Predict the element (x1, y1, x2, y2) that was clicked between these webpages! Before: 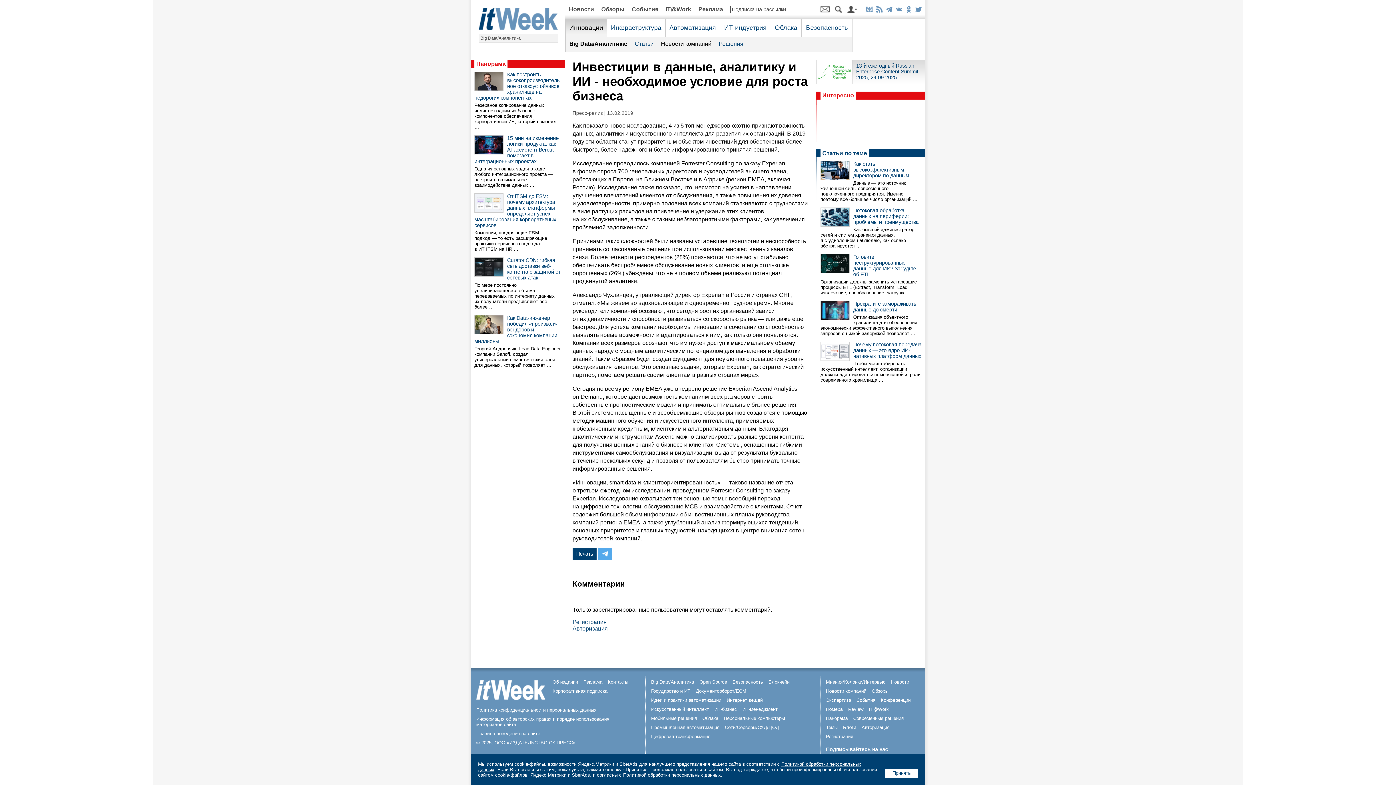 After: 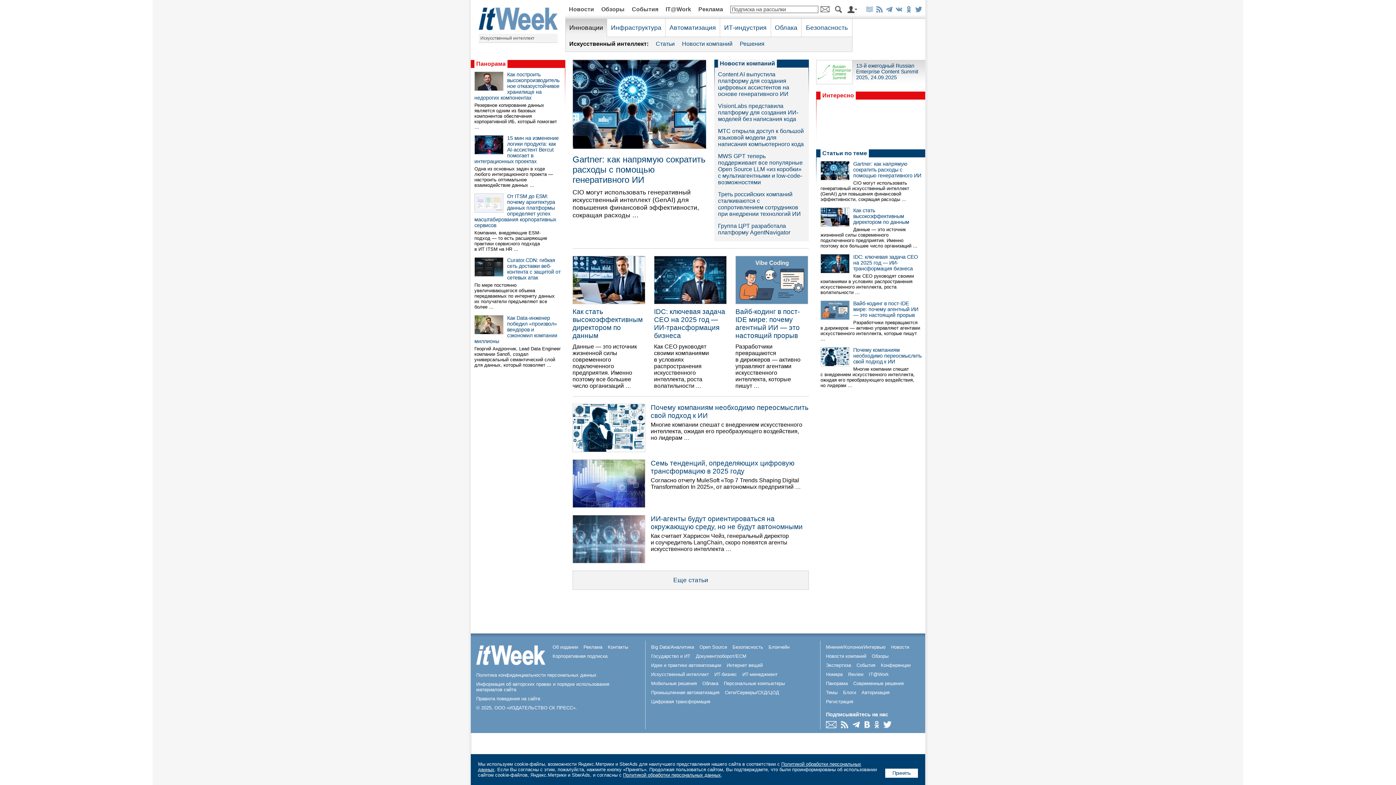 Action: bbox: (651, 706, 709, 712) label: Искусственный интеллект